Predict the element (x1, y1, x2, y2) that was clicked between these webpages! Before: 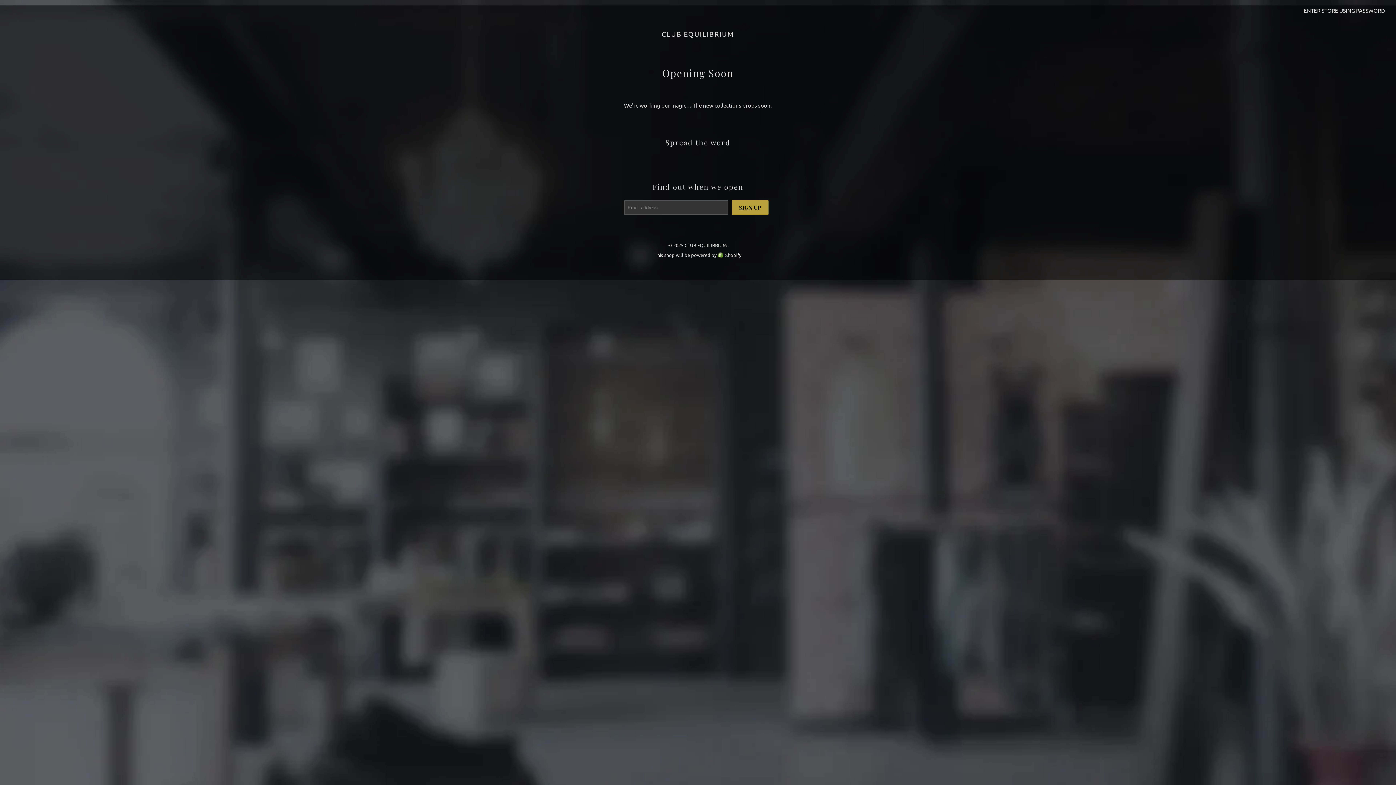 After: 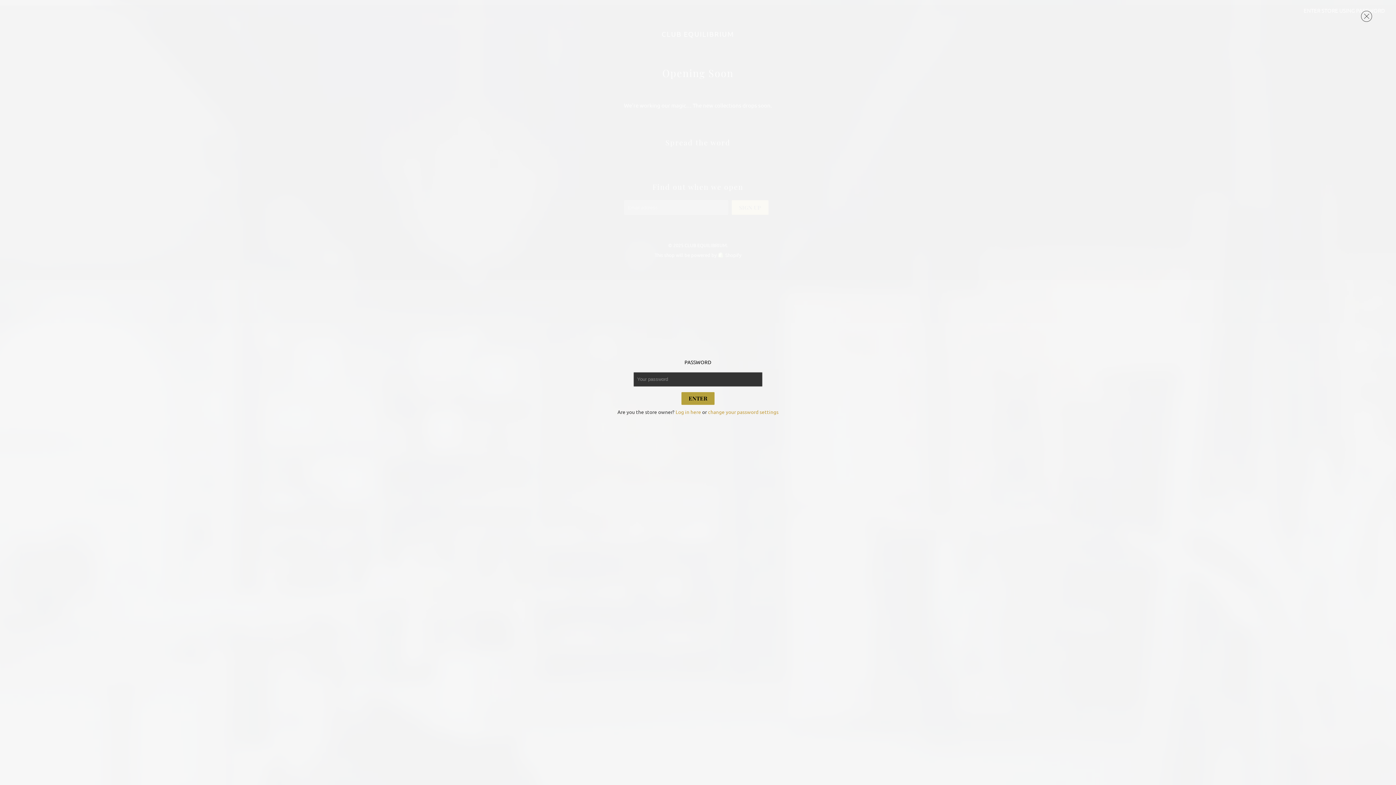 Action: bbox: (1304, 6, 1385, 13) label: ENTER STORE USING PASSWORD